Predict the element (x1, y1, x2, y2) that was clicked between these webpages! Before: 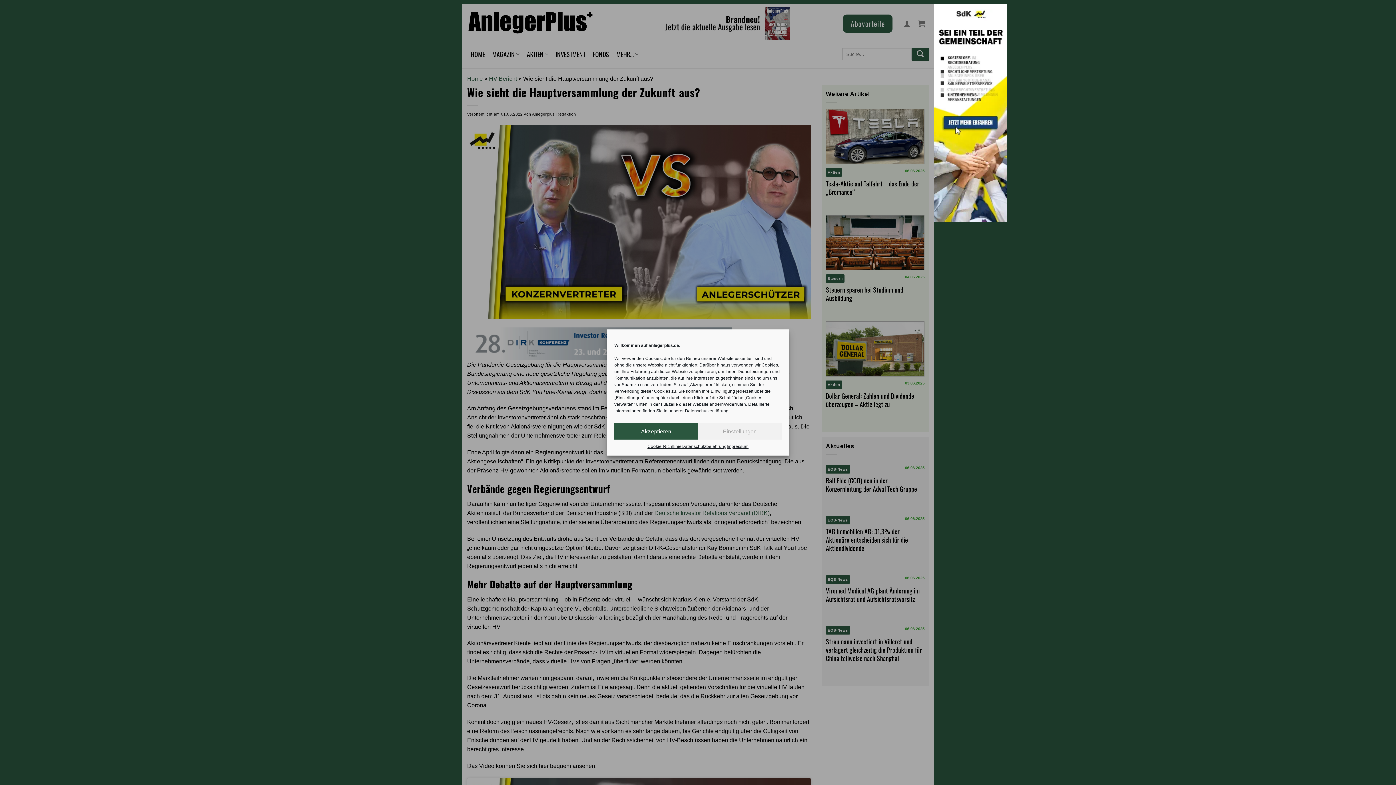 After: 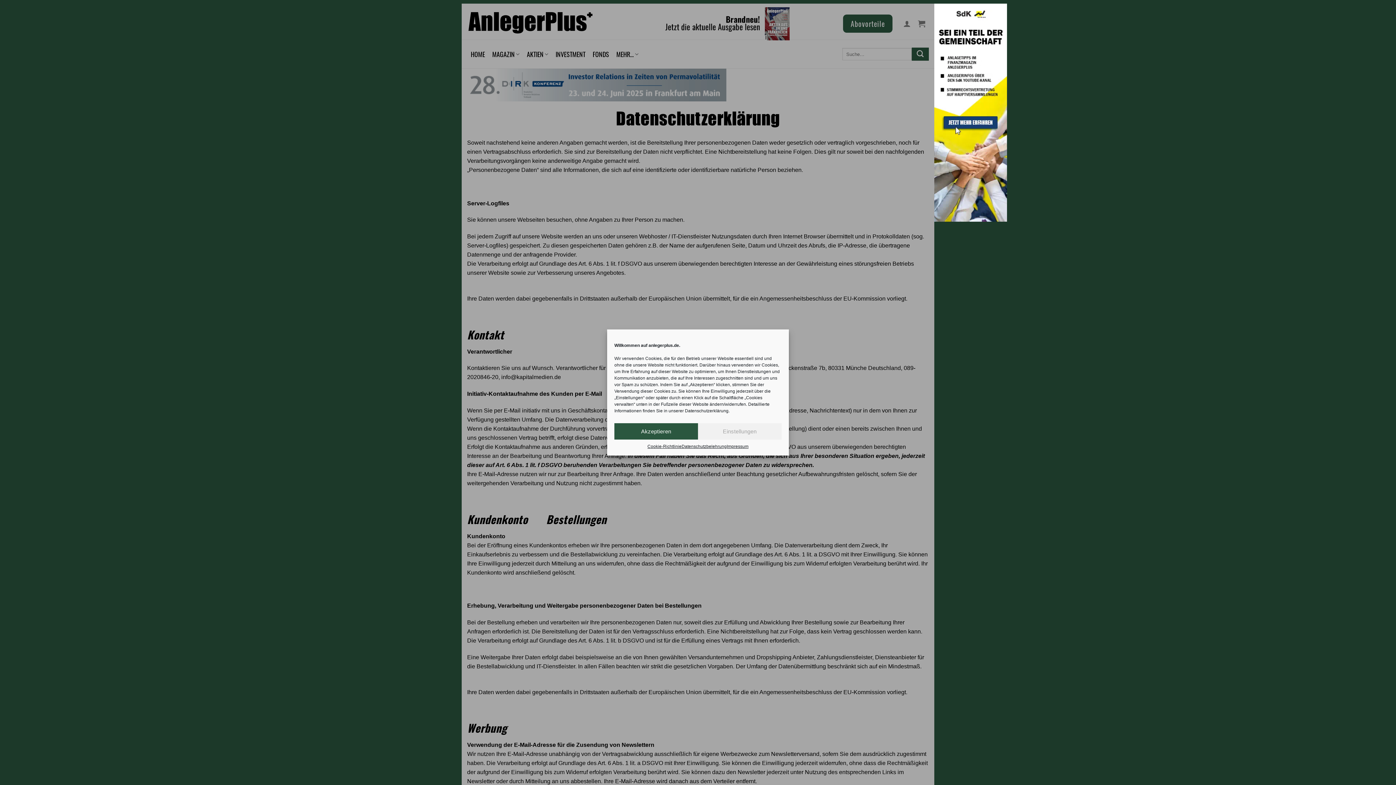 Action: bbox: (681, 443, 726, 450) label: Datenschutzbelehrung